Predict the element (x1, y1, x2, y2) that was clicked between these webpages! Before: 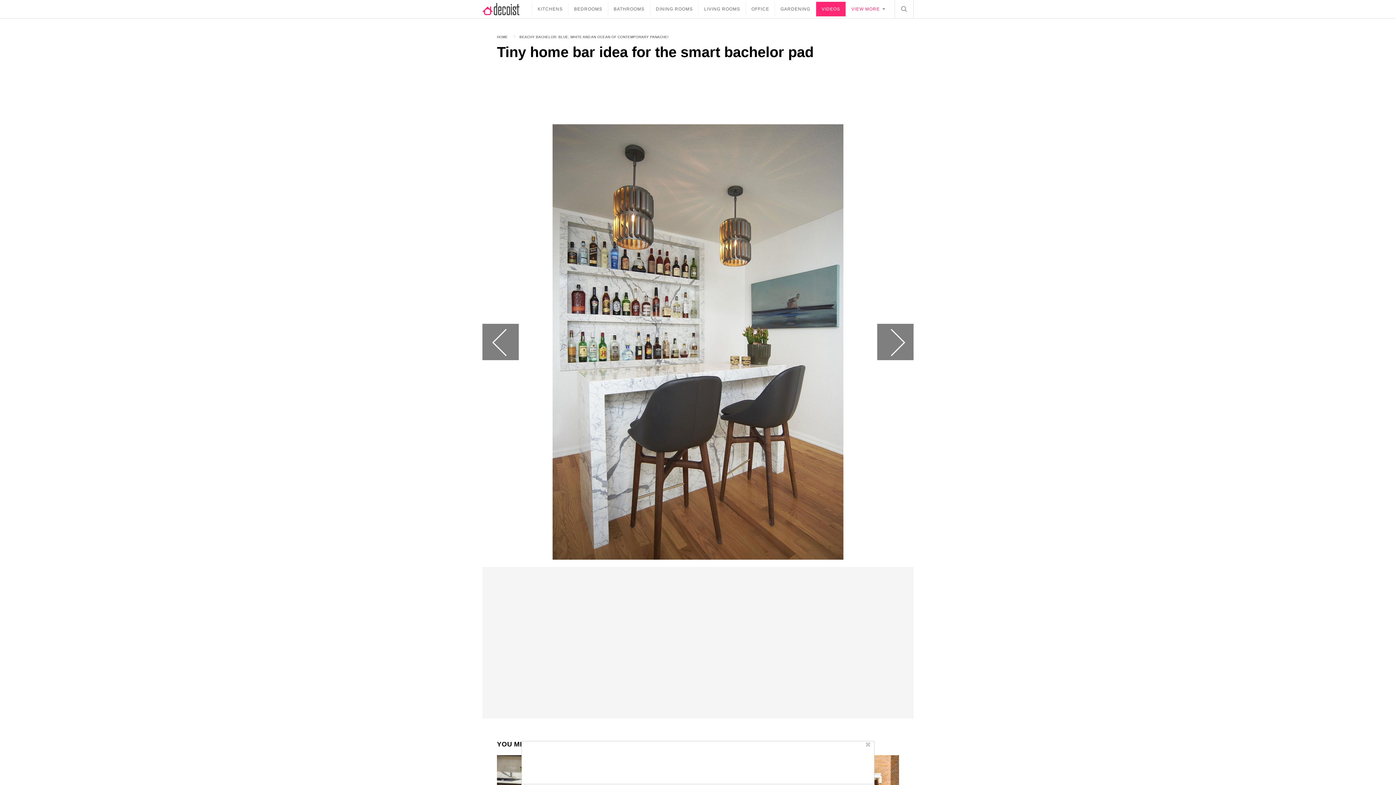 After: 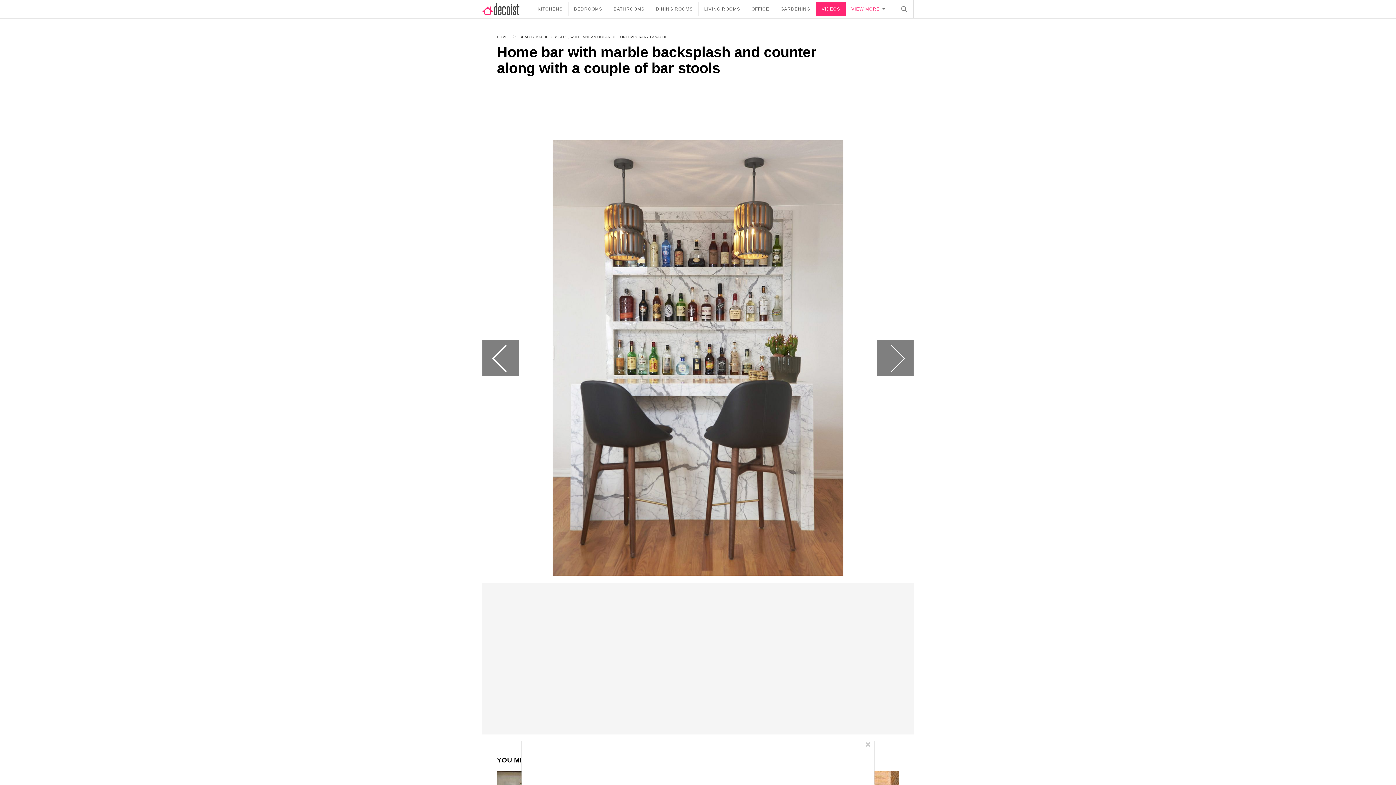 Action: bbox: (877, 324, 913, 360) label: Next